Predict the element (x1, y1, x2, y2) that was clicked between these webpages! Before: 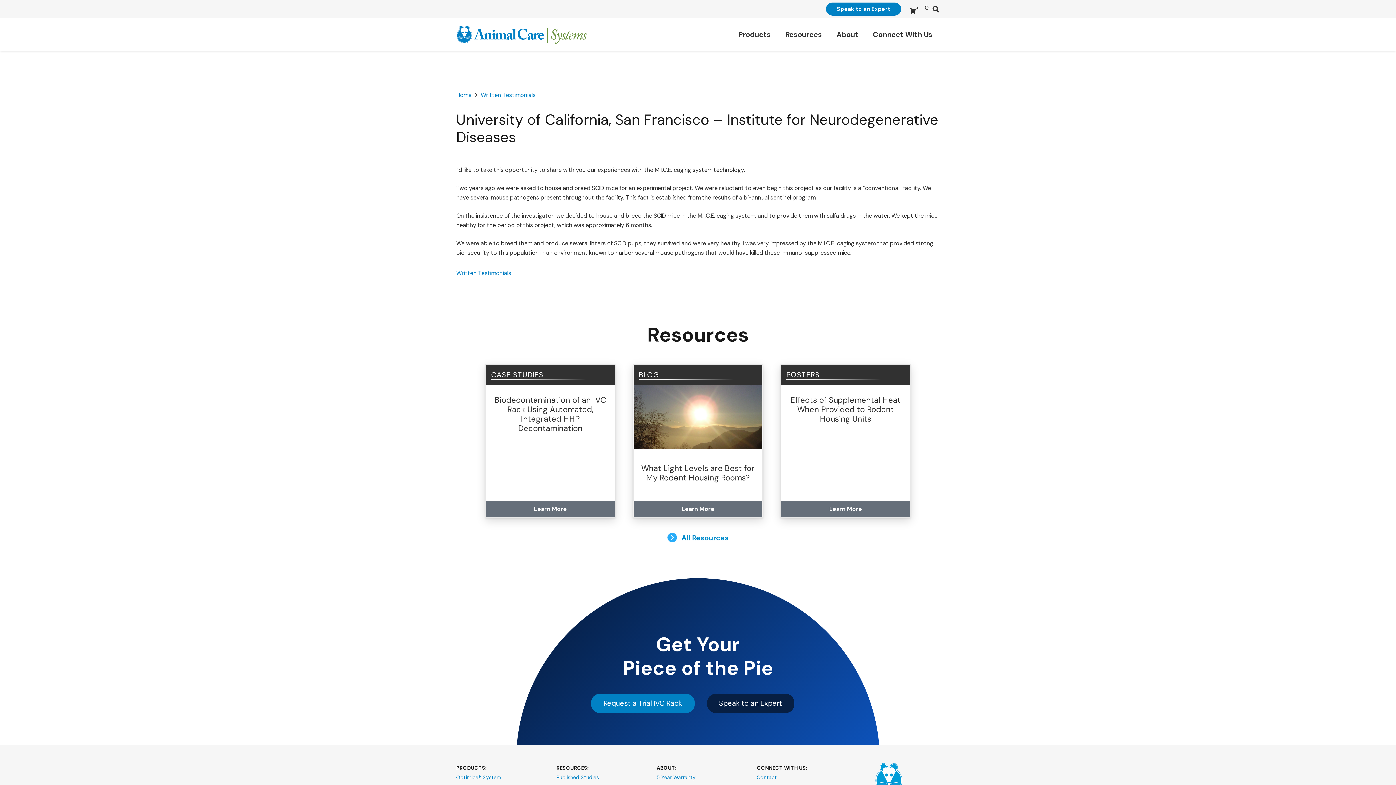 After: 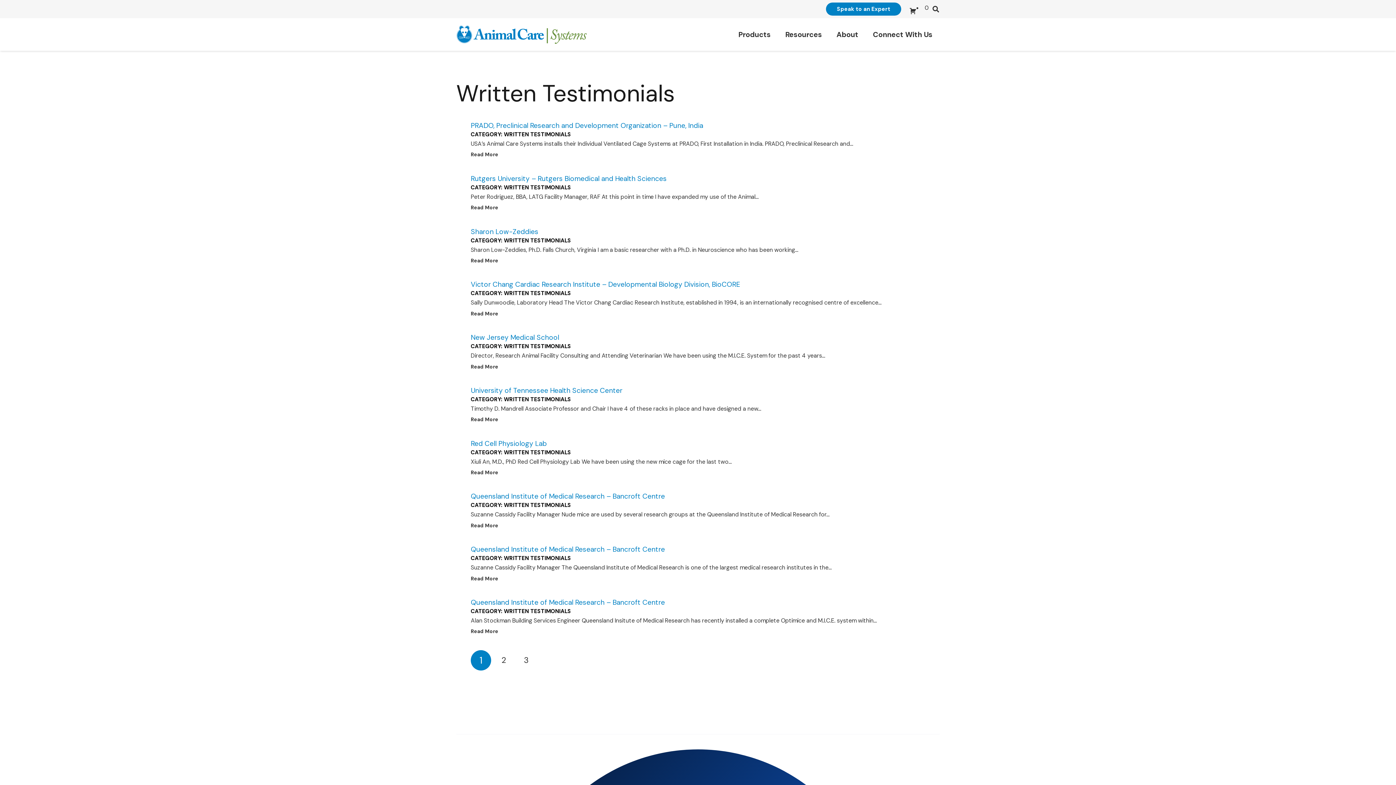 Action: bbox: (456, 269, 511, 277) label: Written Testimonials